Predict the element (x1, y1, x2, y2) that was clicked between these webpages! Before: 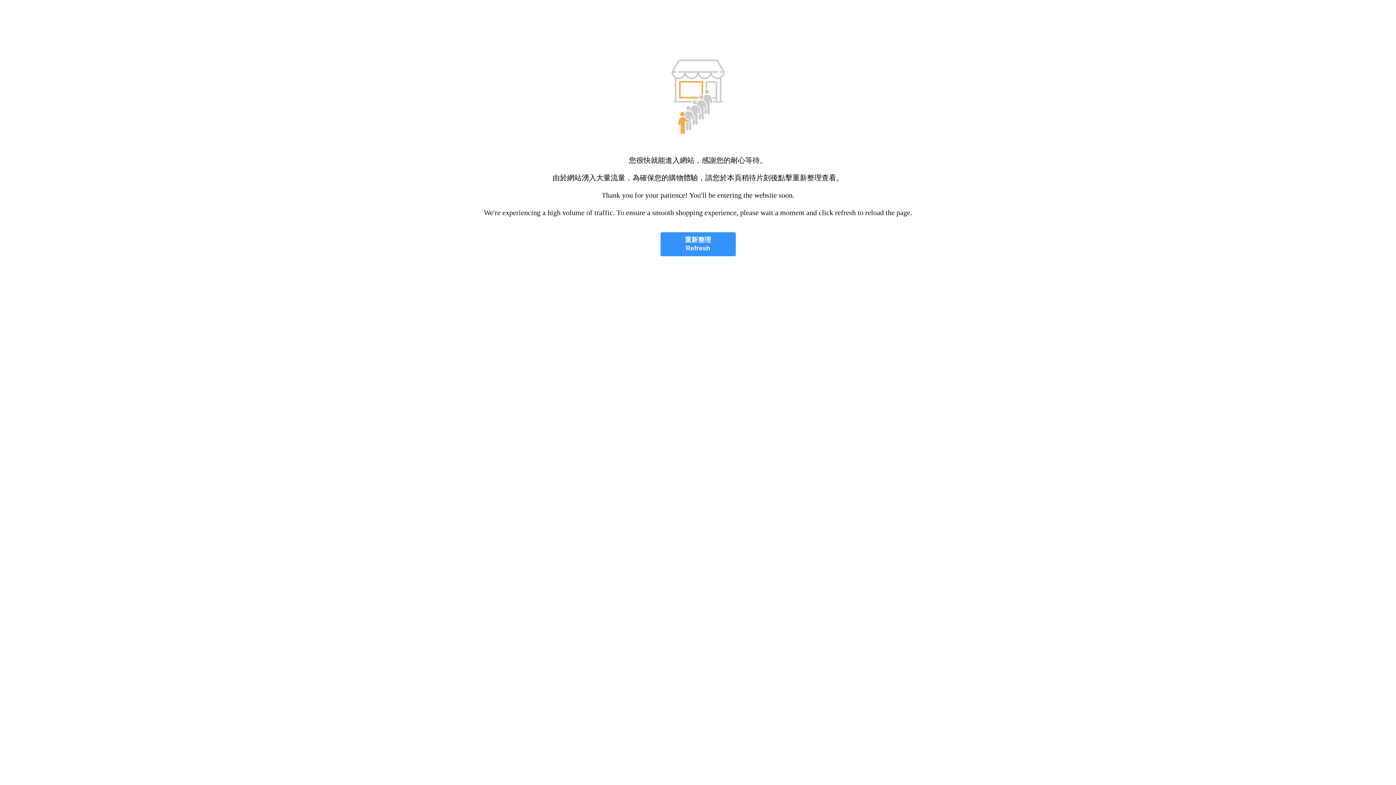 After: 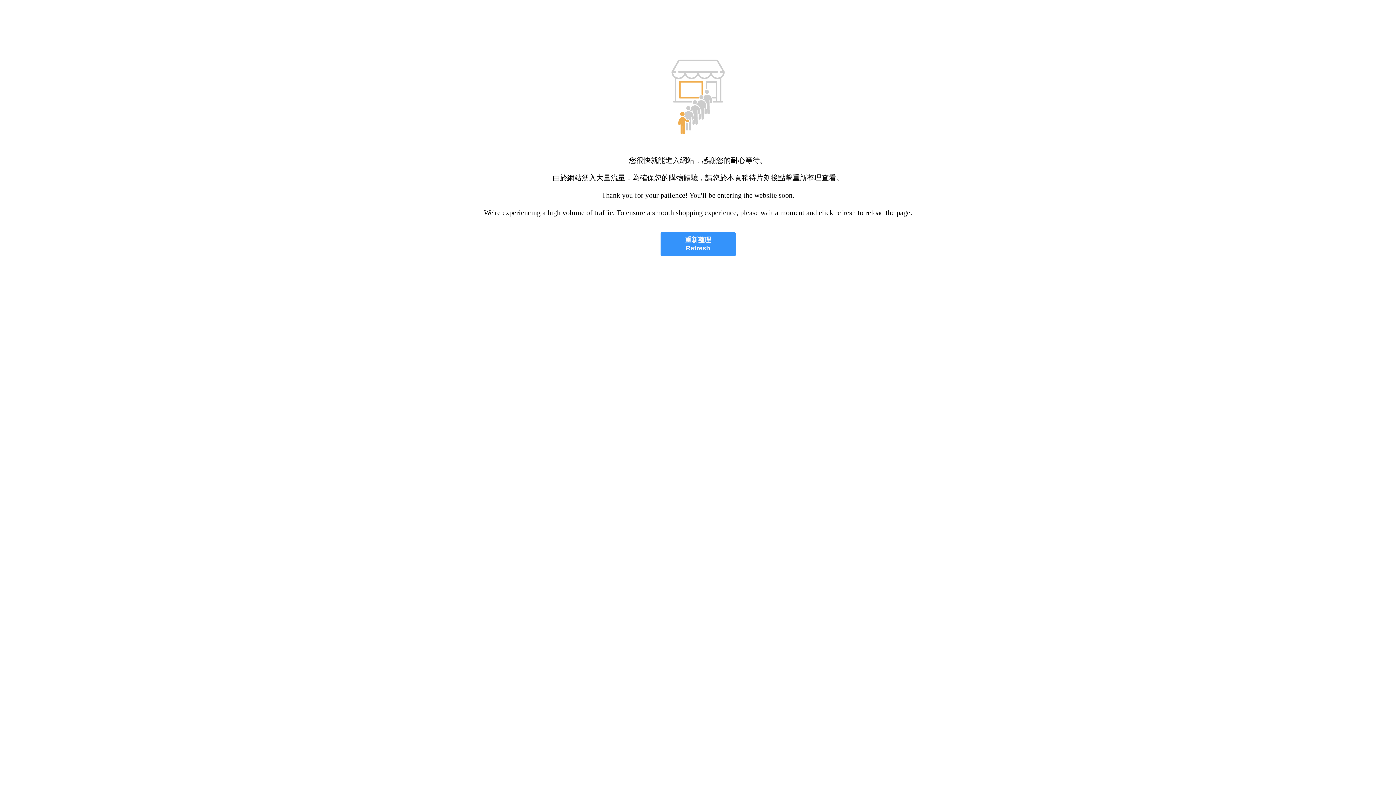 Action: label: 重新整理
Refresh bbox: (660, 232, 735, 256)